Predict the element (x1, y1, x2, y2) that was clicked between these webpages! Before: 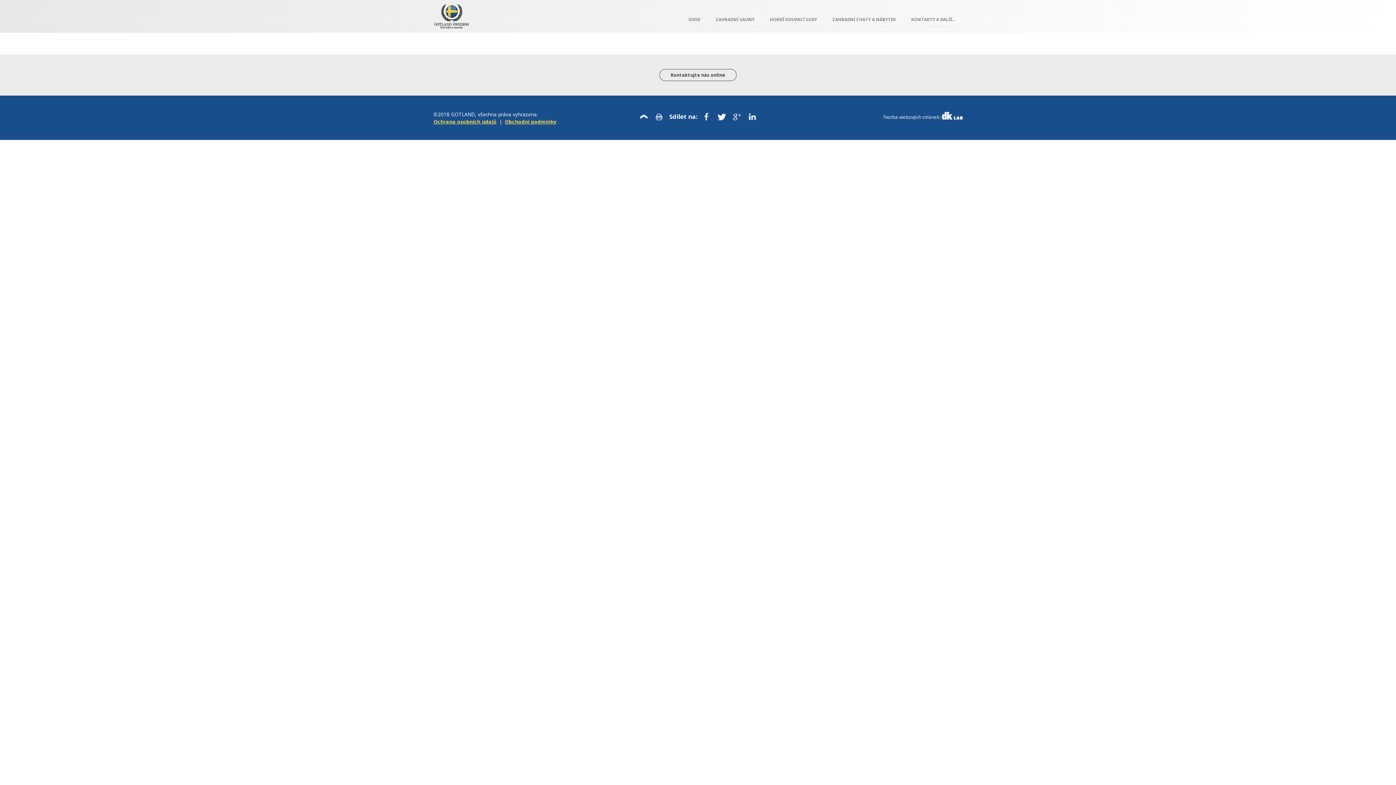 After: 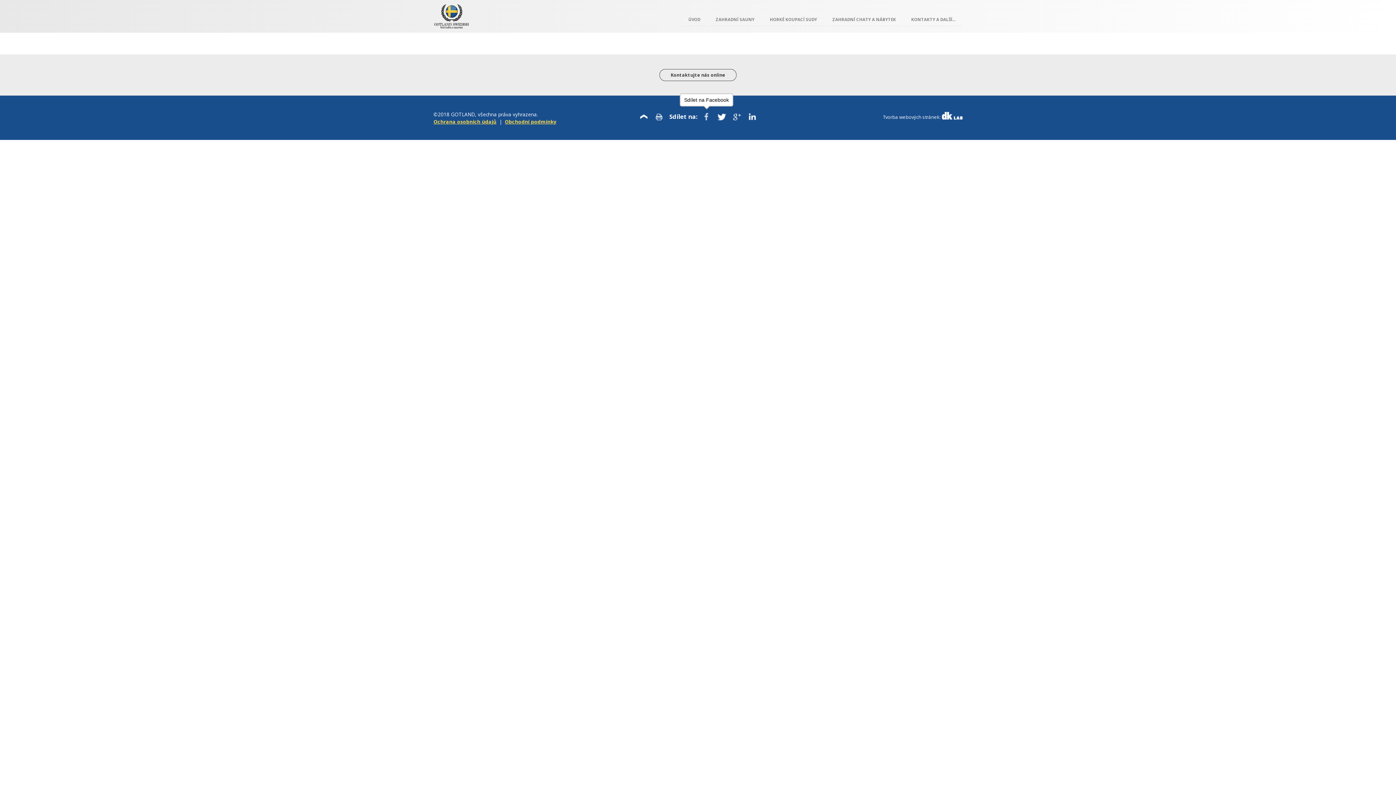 Action: bbox: (699, 117, 713, 124)